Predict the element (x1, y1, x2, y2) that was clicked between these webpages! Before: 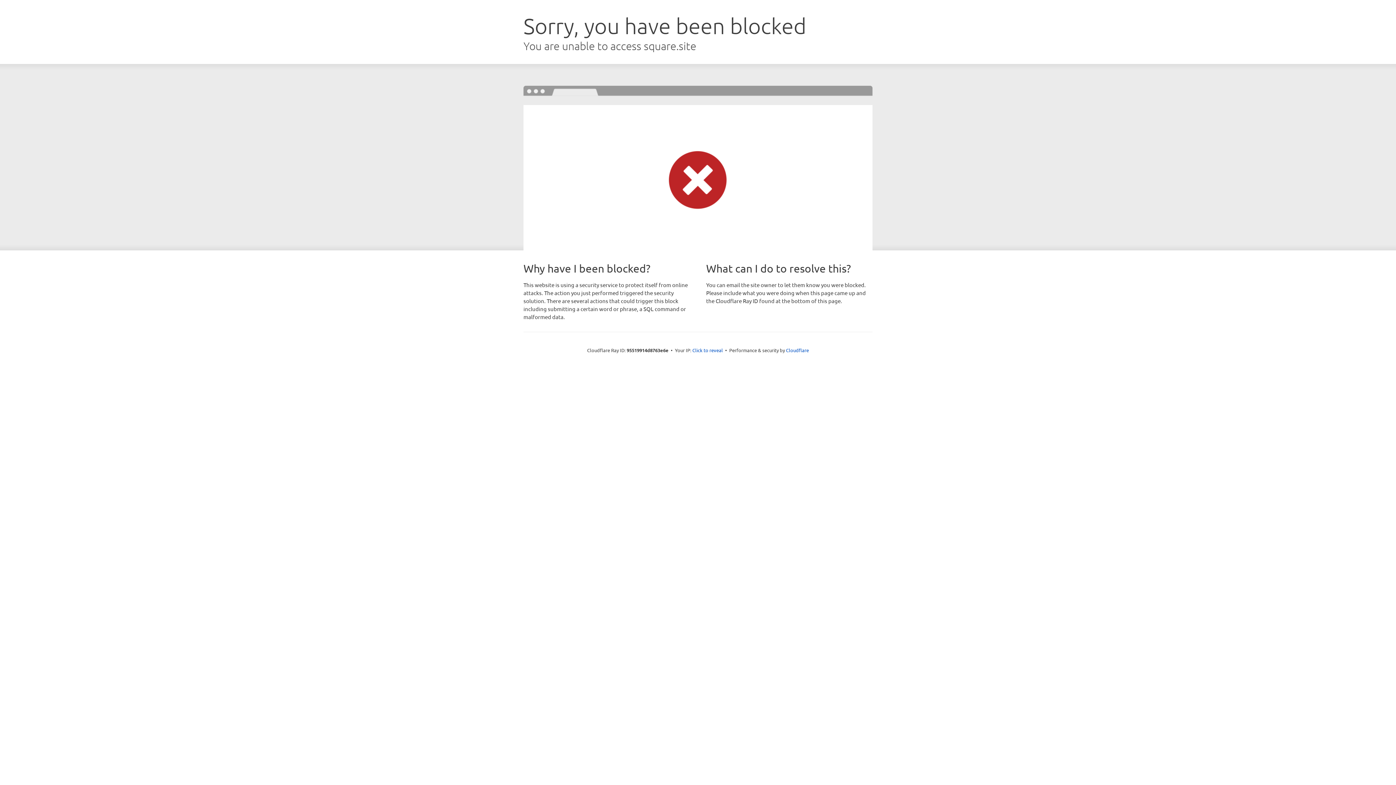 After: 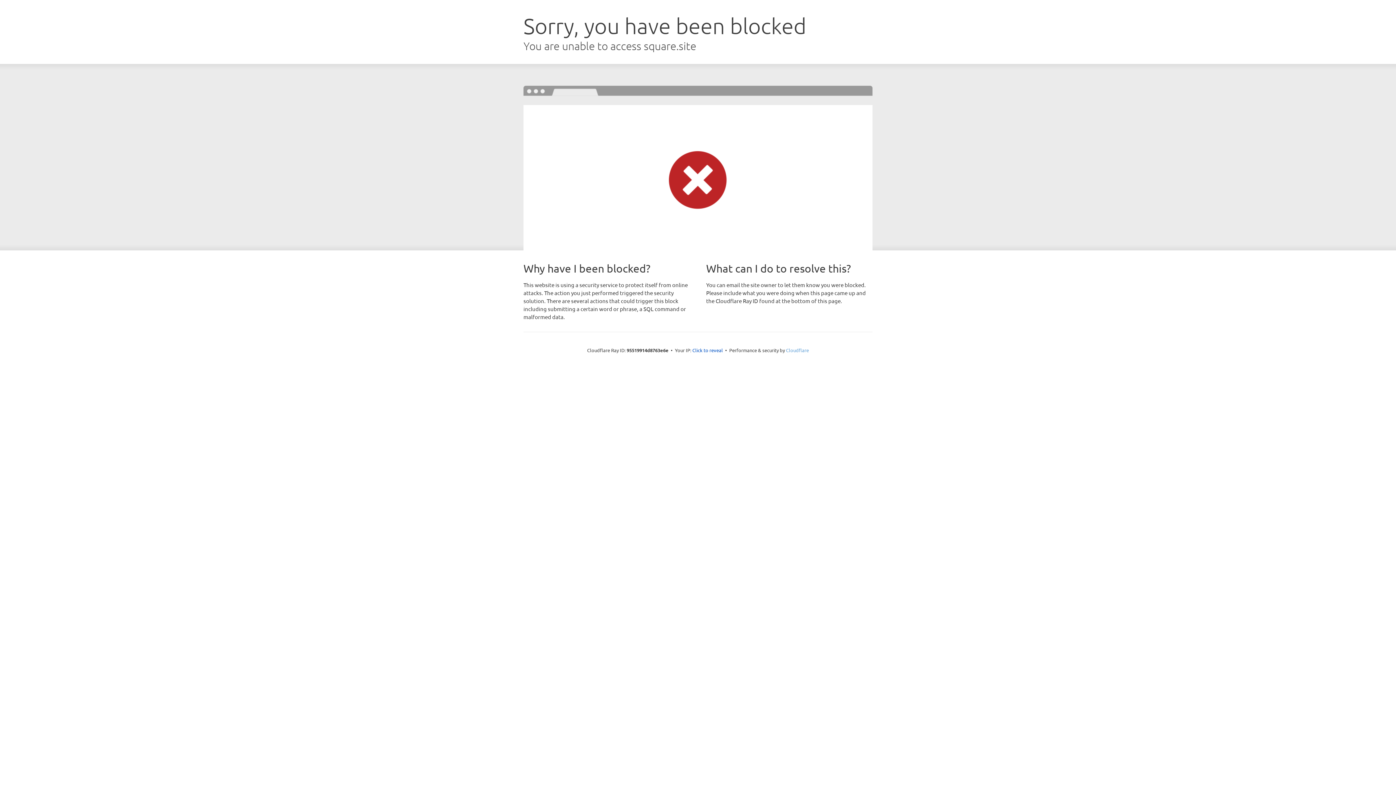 Action: bbox: (786, 347, 809, 353) label: Cloudflare